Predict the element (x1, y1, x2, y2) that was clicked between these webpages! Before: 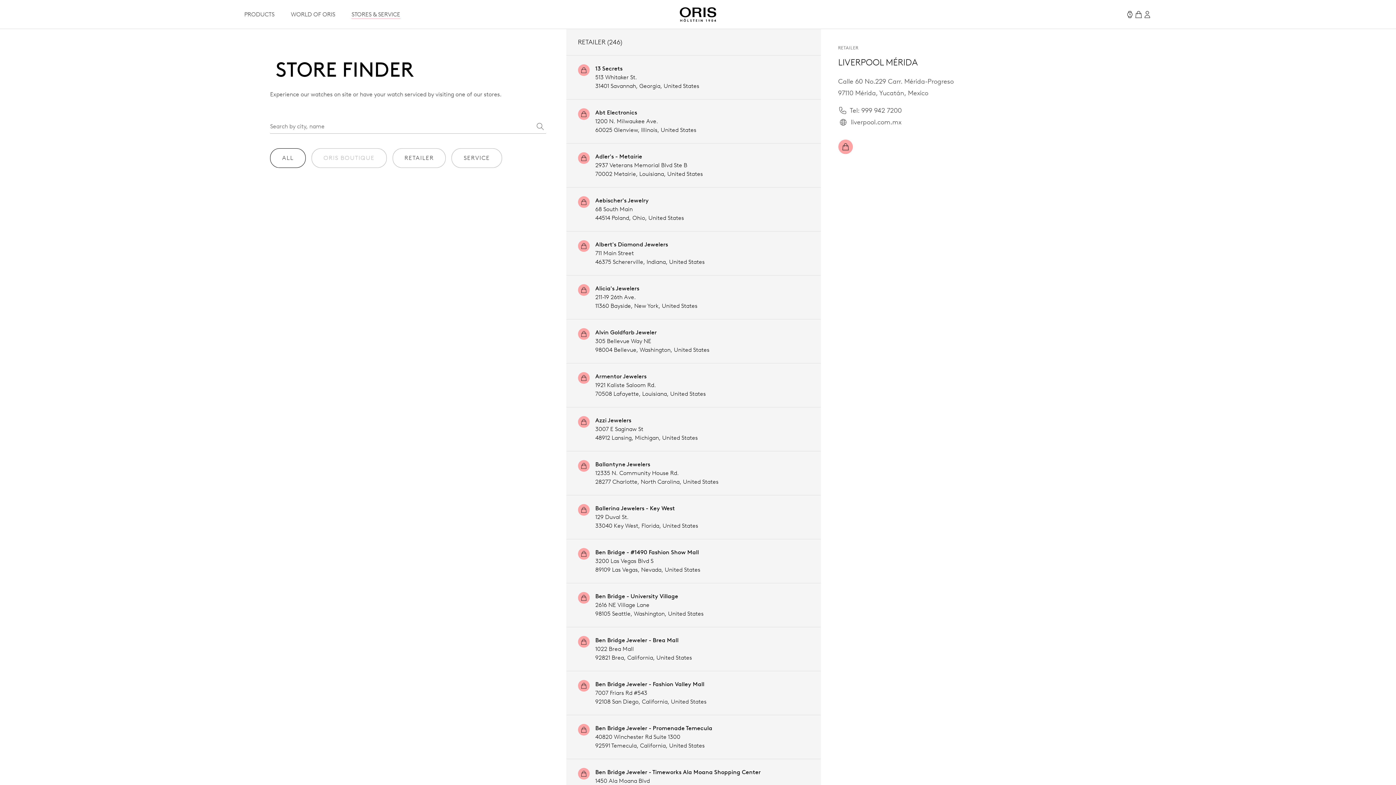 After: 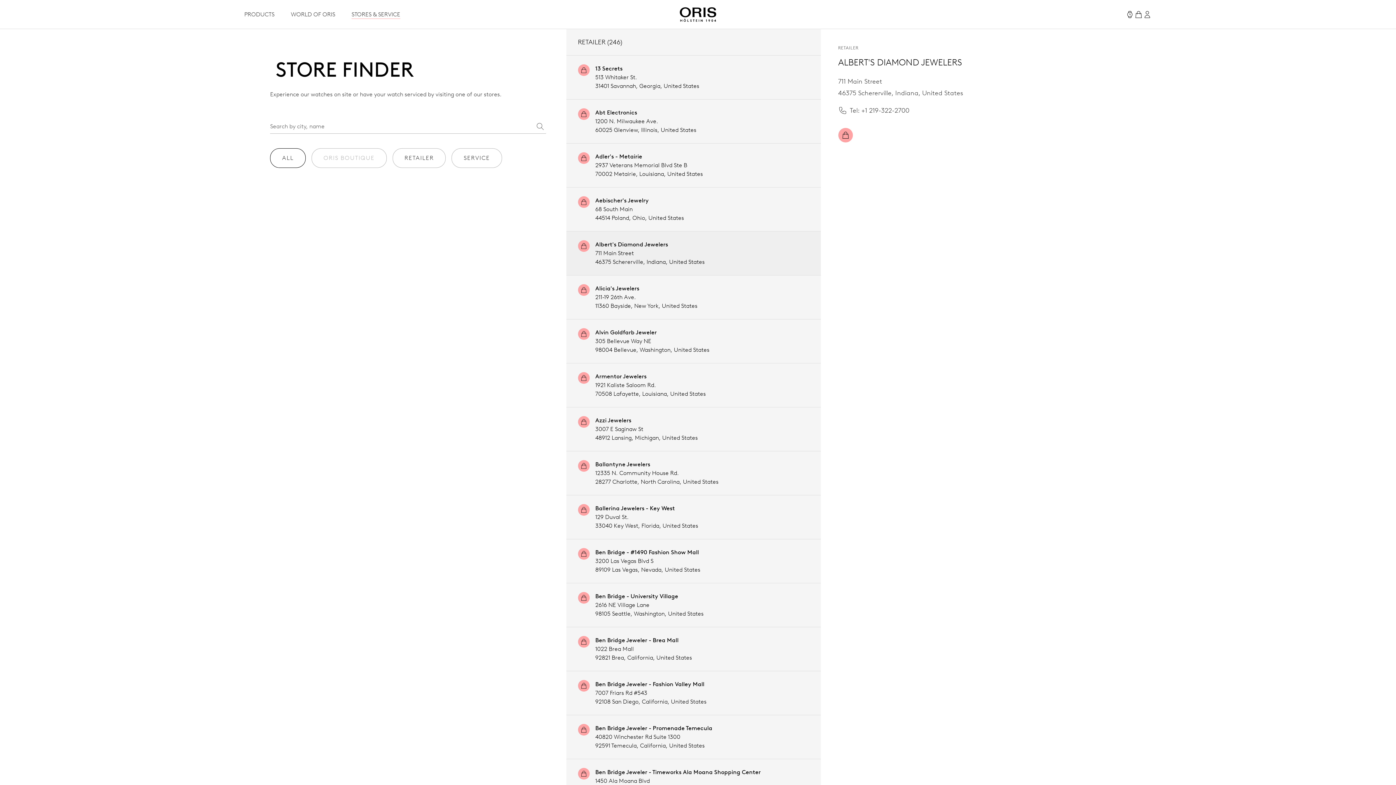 Action: label: Albert's Diamond Jewelers
711 Main Street
46375 Schererville, Indiana, United States bbox: (566, 231, 820, 275)